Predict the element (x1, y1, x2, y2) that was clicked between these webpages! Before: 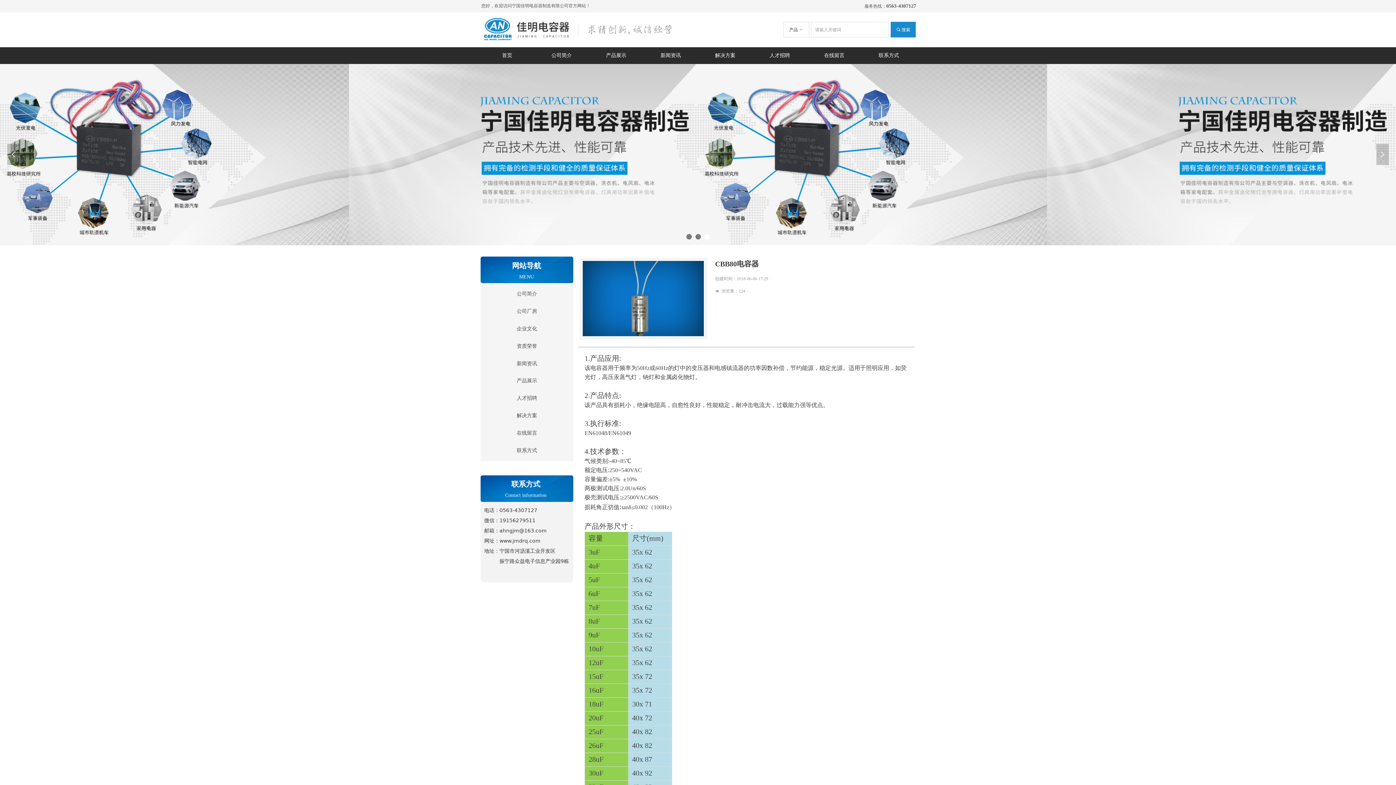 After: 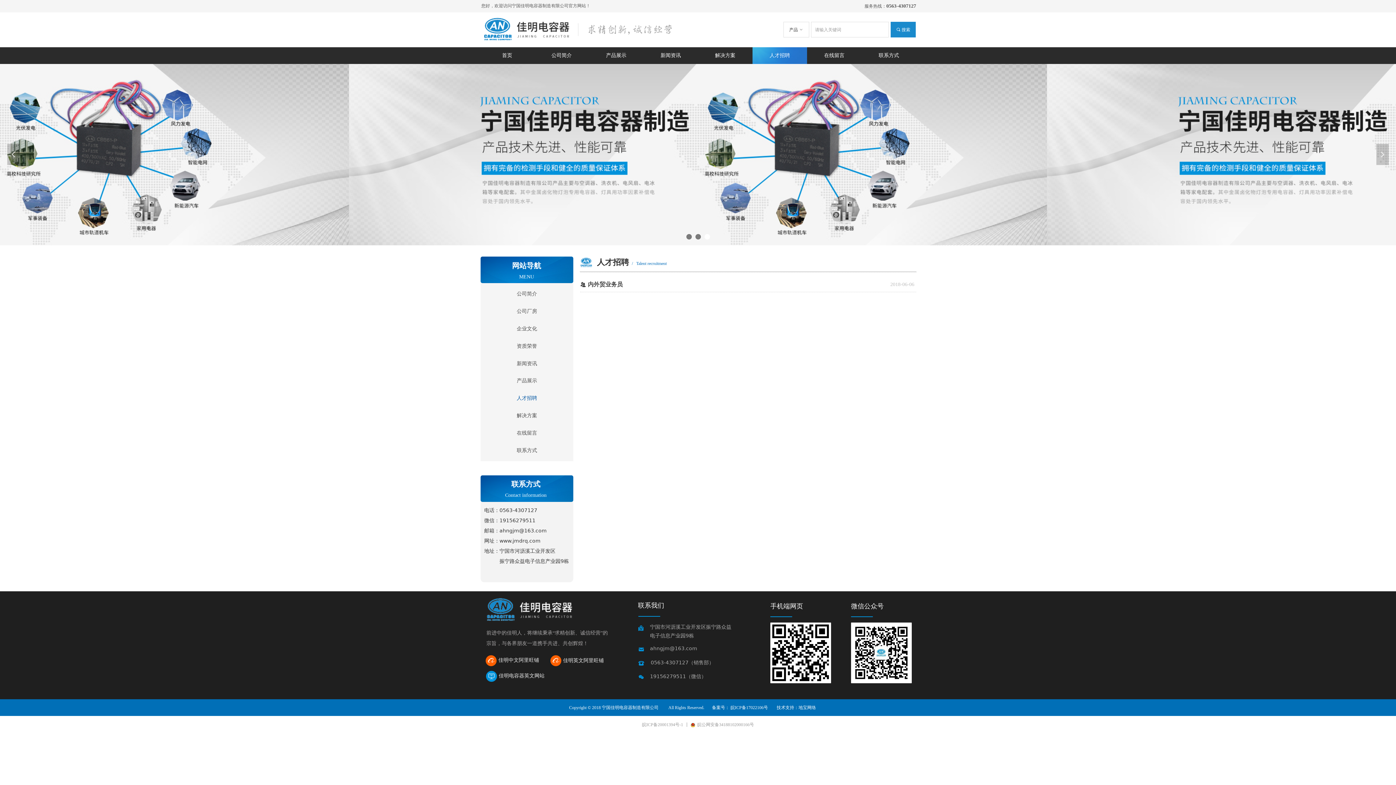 Action: bbox: (480, 389, 573, 407) label: 人才招聘